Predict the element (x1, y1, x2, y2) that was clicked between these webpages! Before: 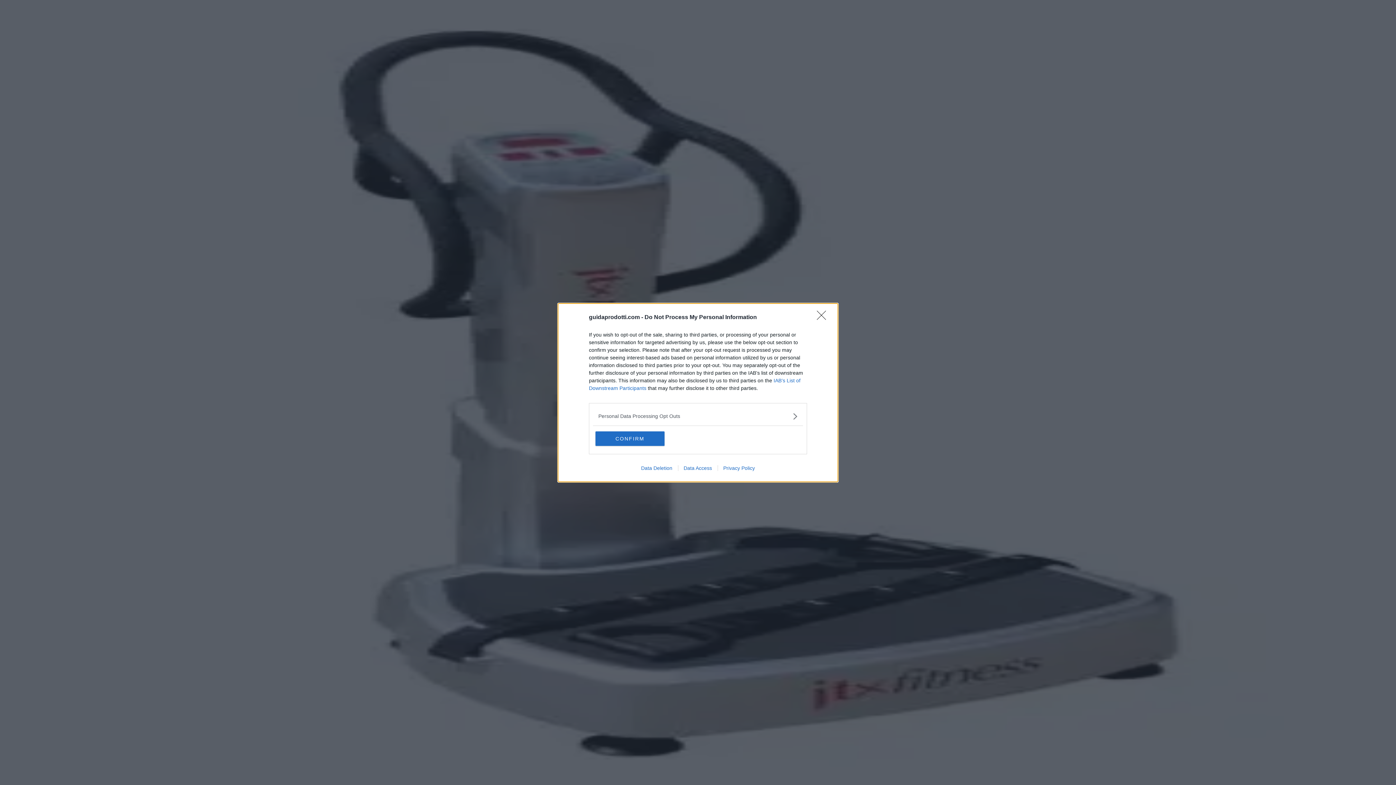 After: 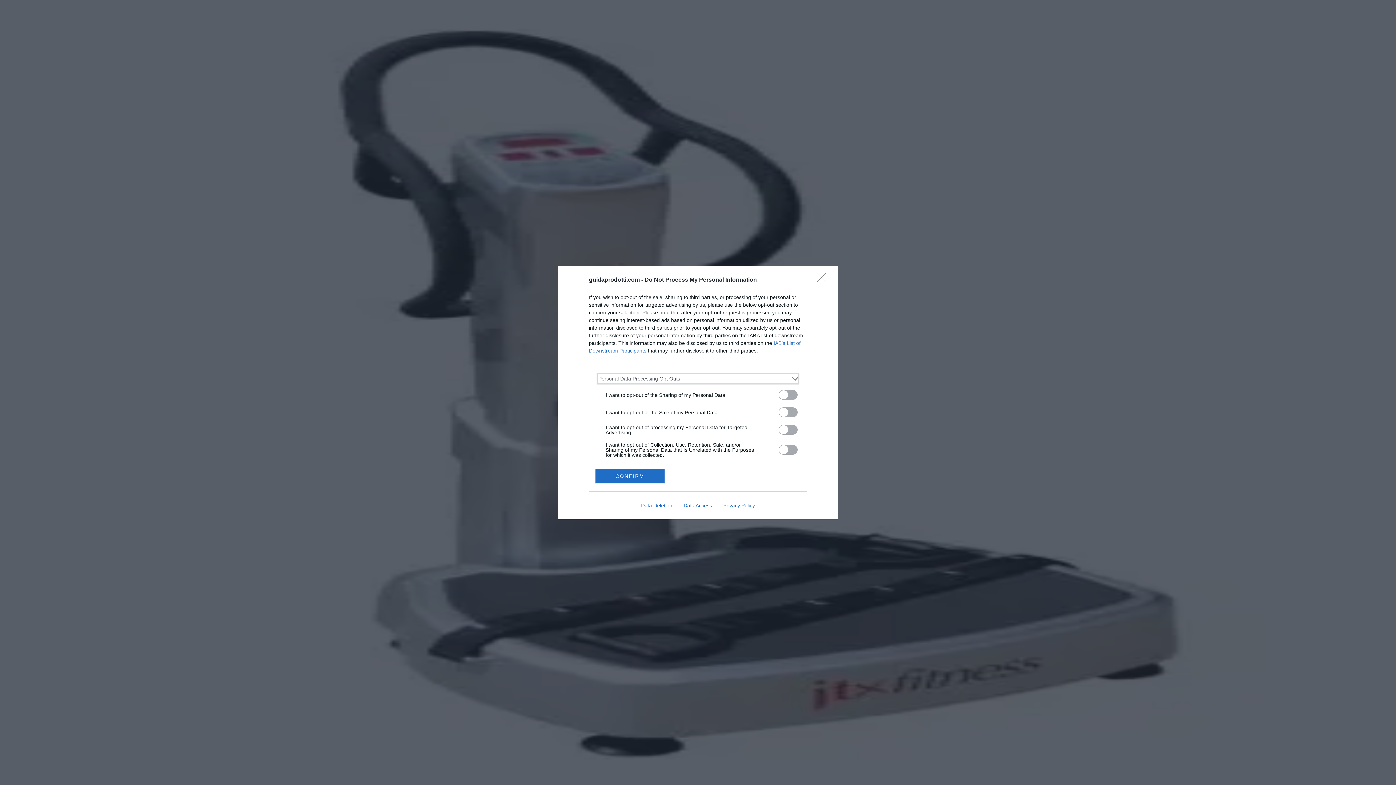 Action: bbox: (598, 412, 797, 420) label: Opt-Outs